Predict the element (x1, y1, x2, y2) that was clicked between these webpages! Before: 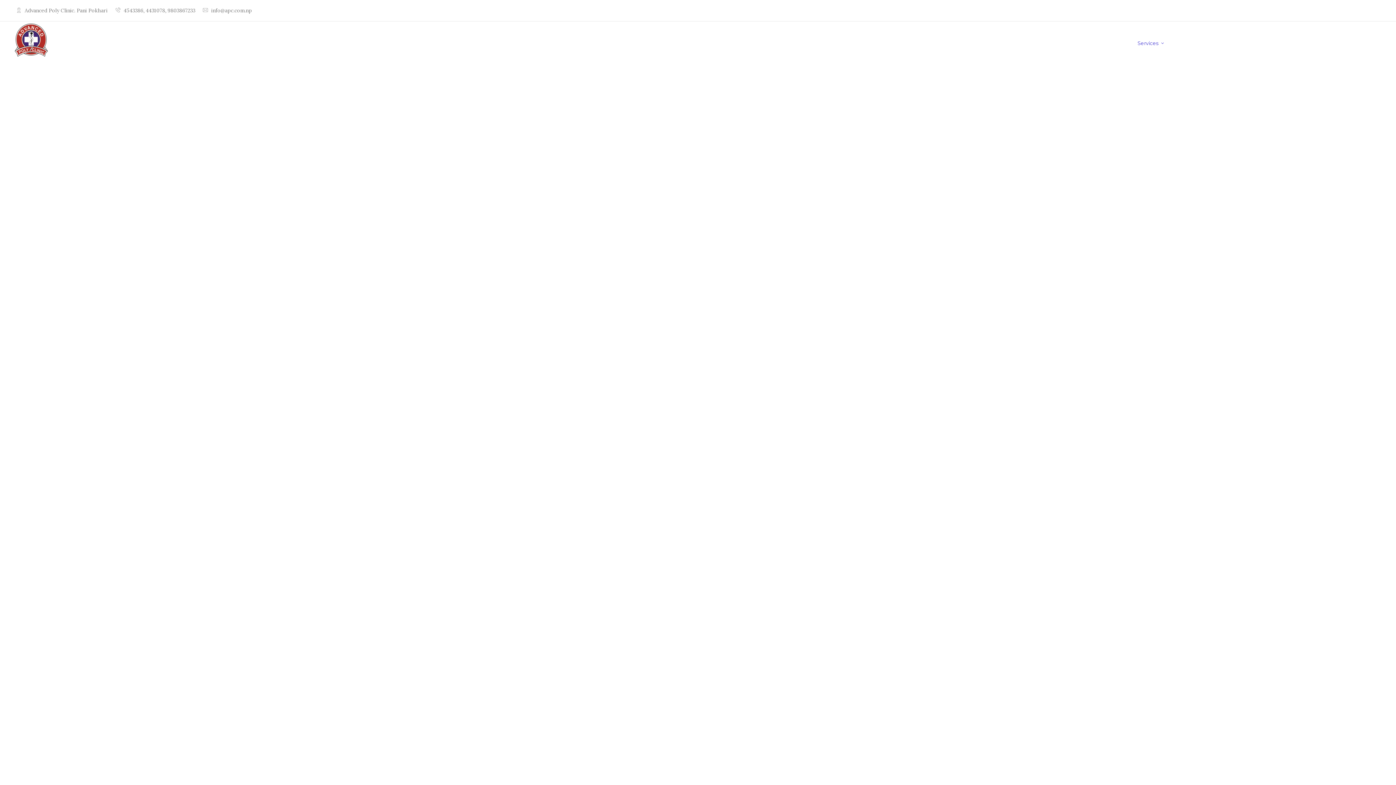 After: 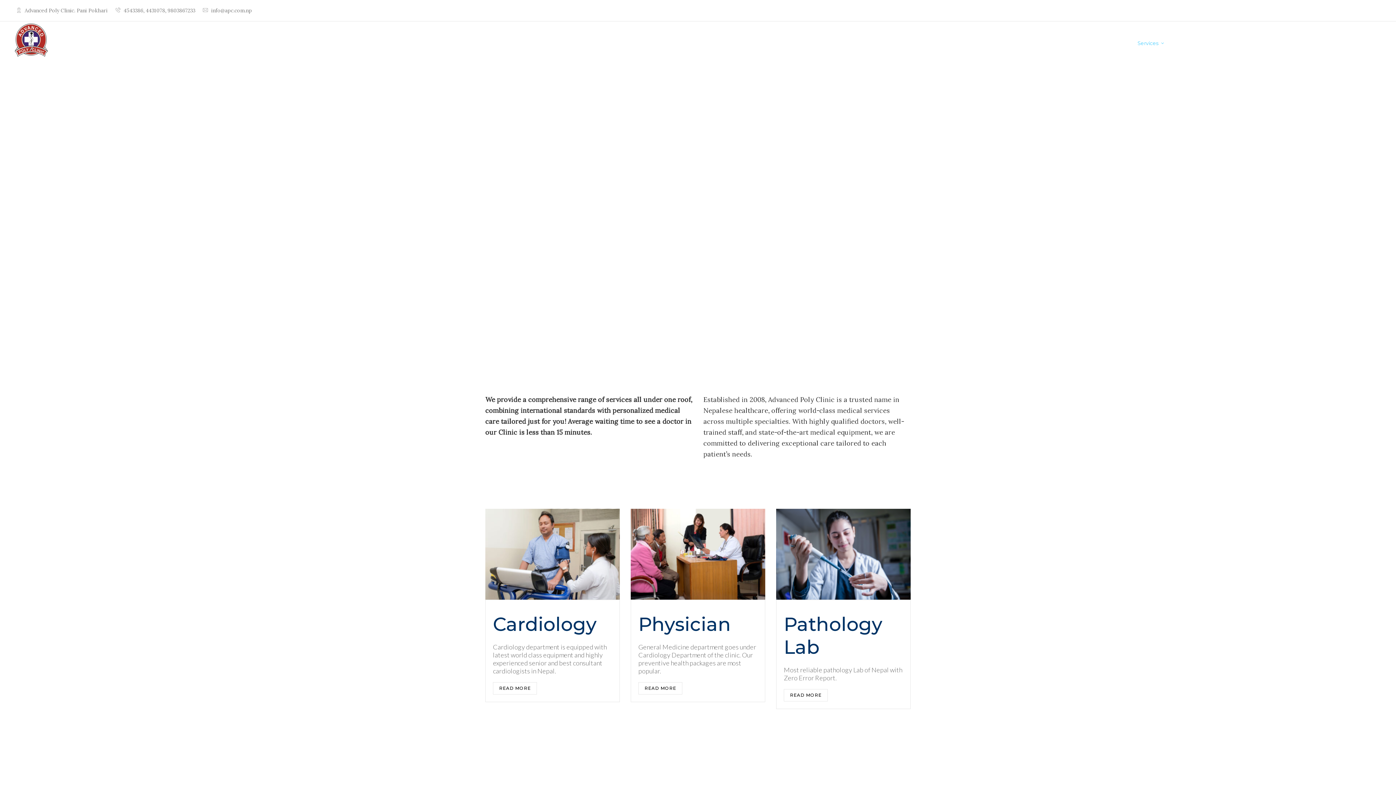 Action: label: Services bbox: (1133, 37, 1169, 49)